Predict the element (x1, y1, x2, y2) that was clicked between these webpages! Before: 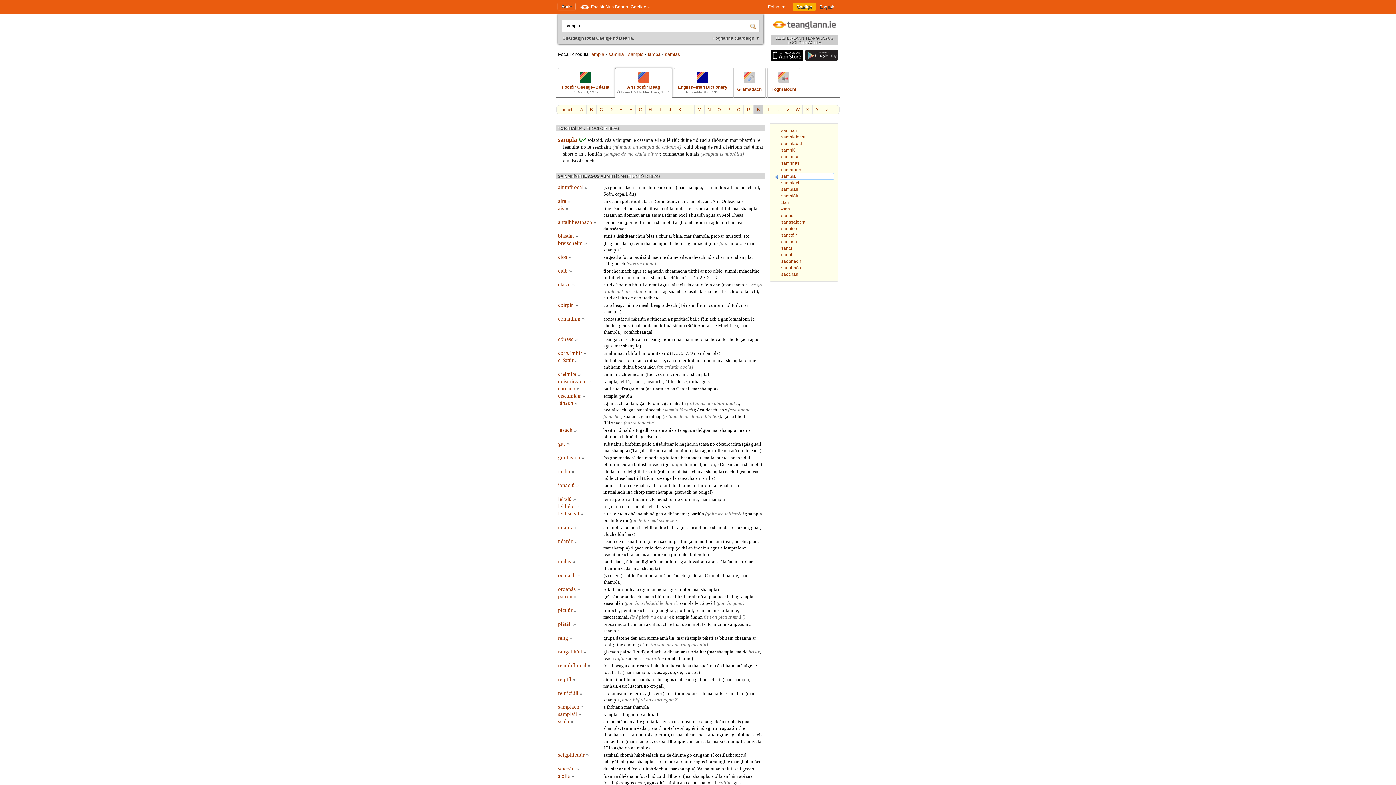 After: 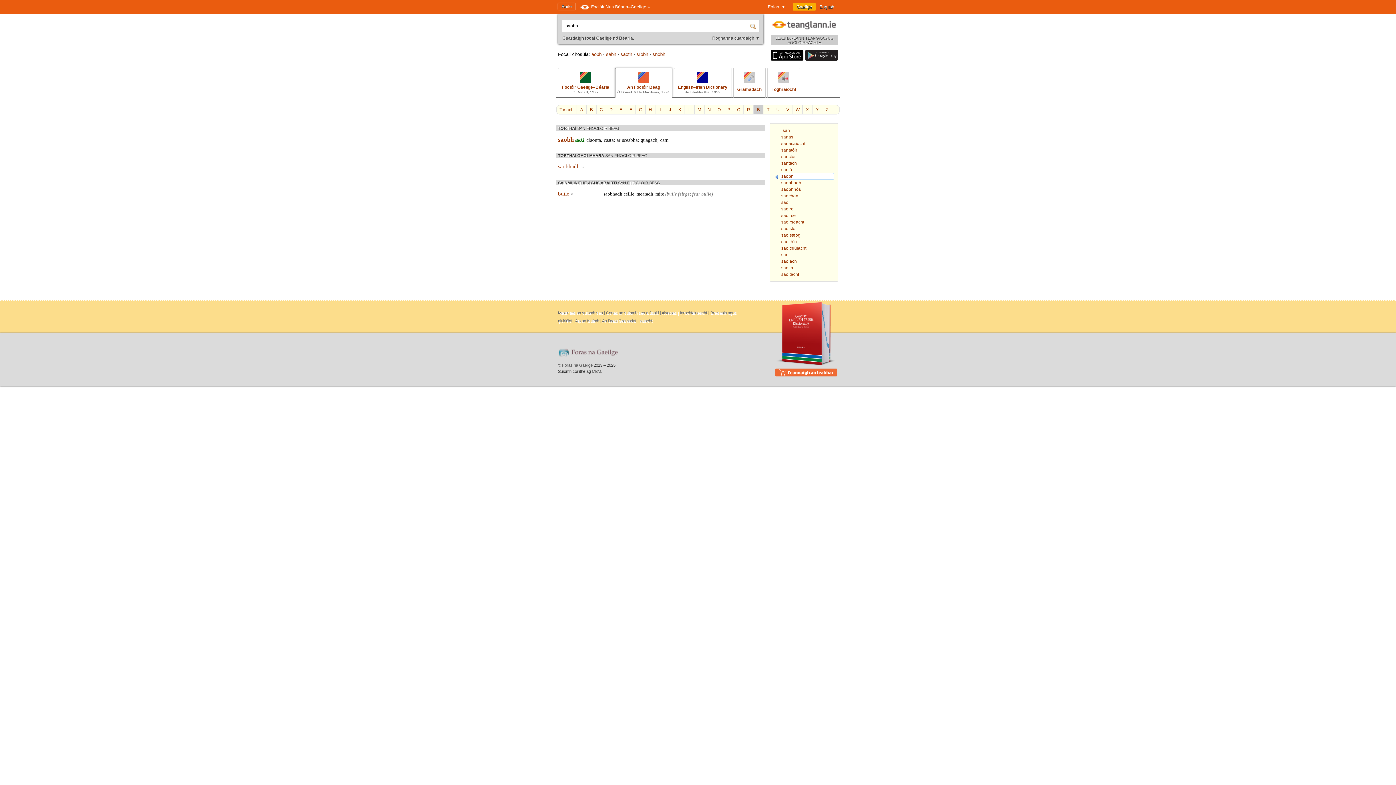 Action: label: saobh bbox: (774, 251, 834, 258)